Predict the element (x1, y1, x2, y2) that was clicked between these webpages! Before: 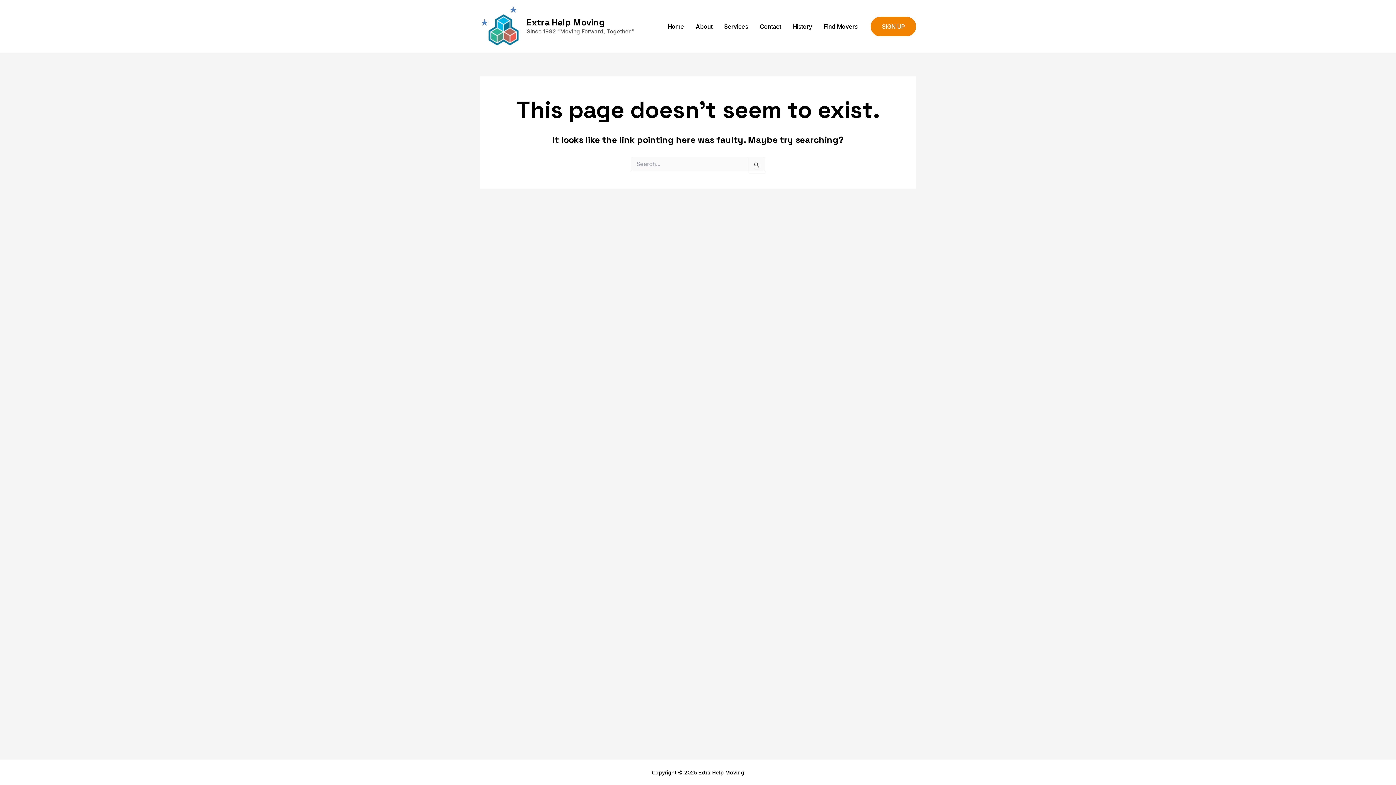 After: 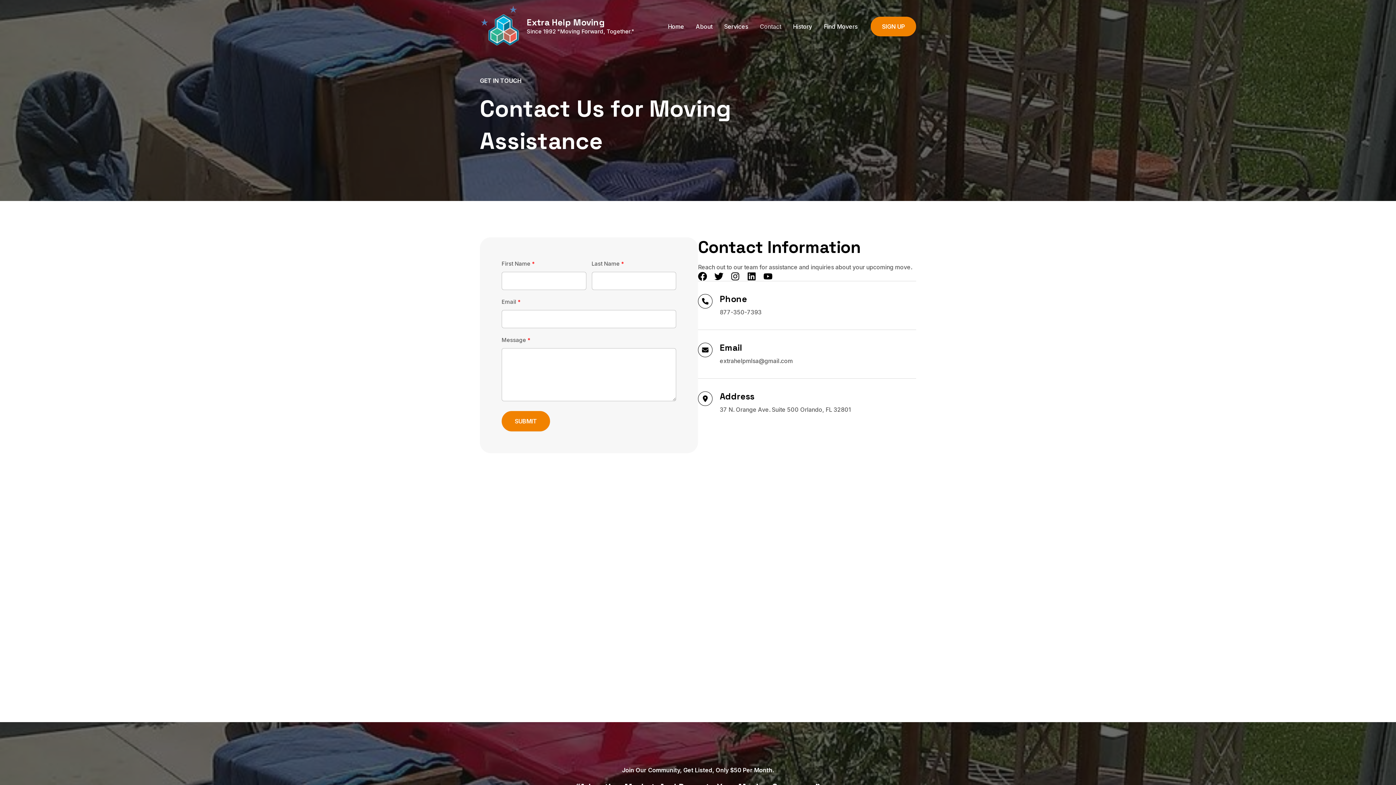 Action: label: Contact bbox: (754, 8, 787, 44)